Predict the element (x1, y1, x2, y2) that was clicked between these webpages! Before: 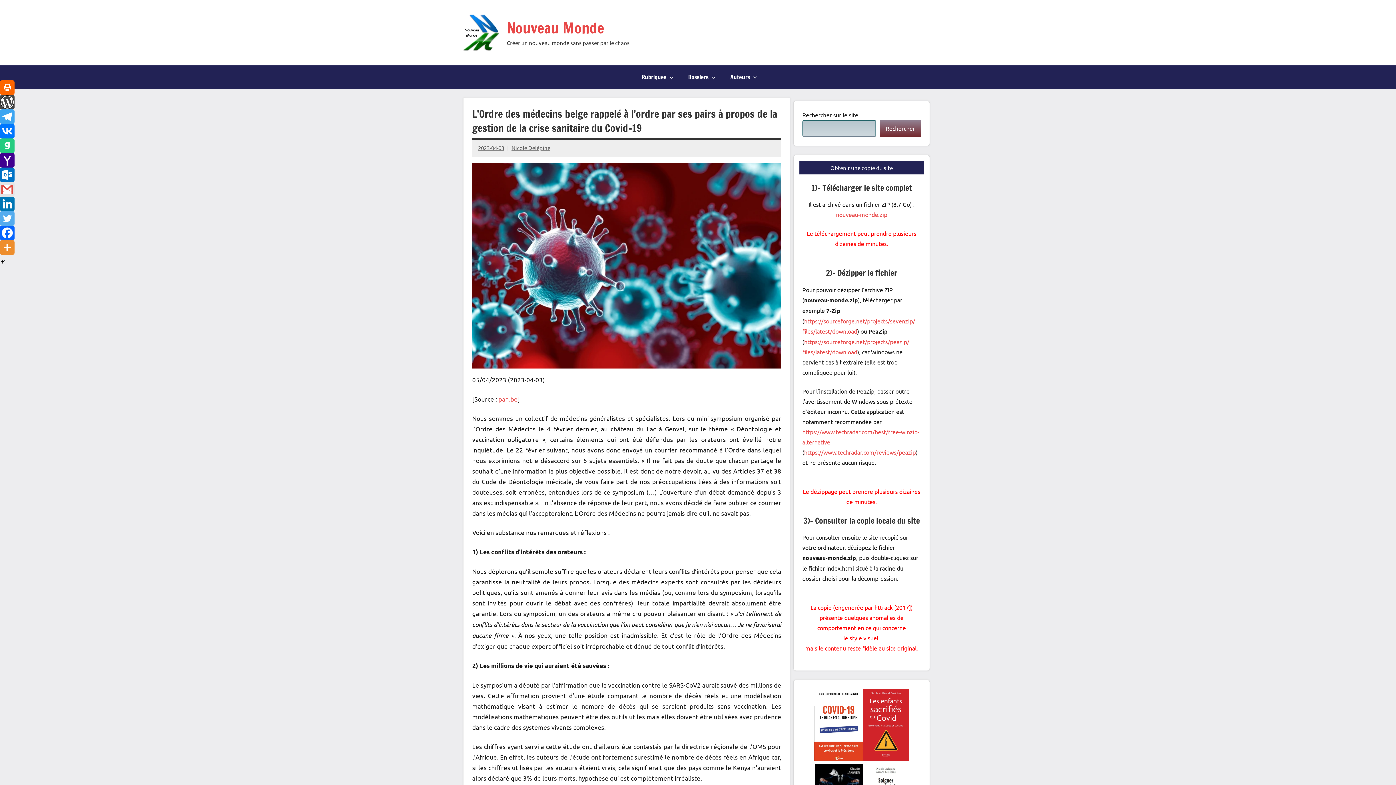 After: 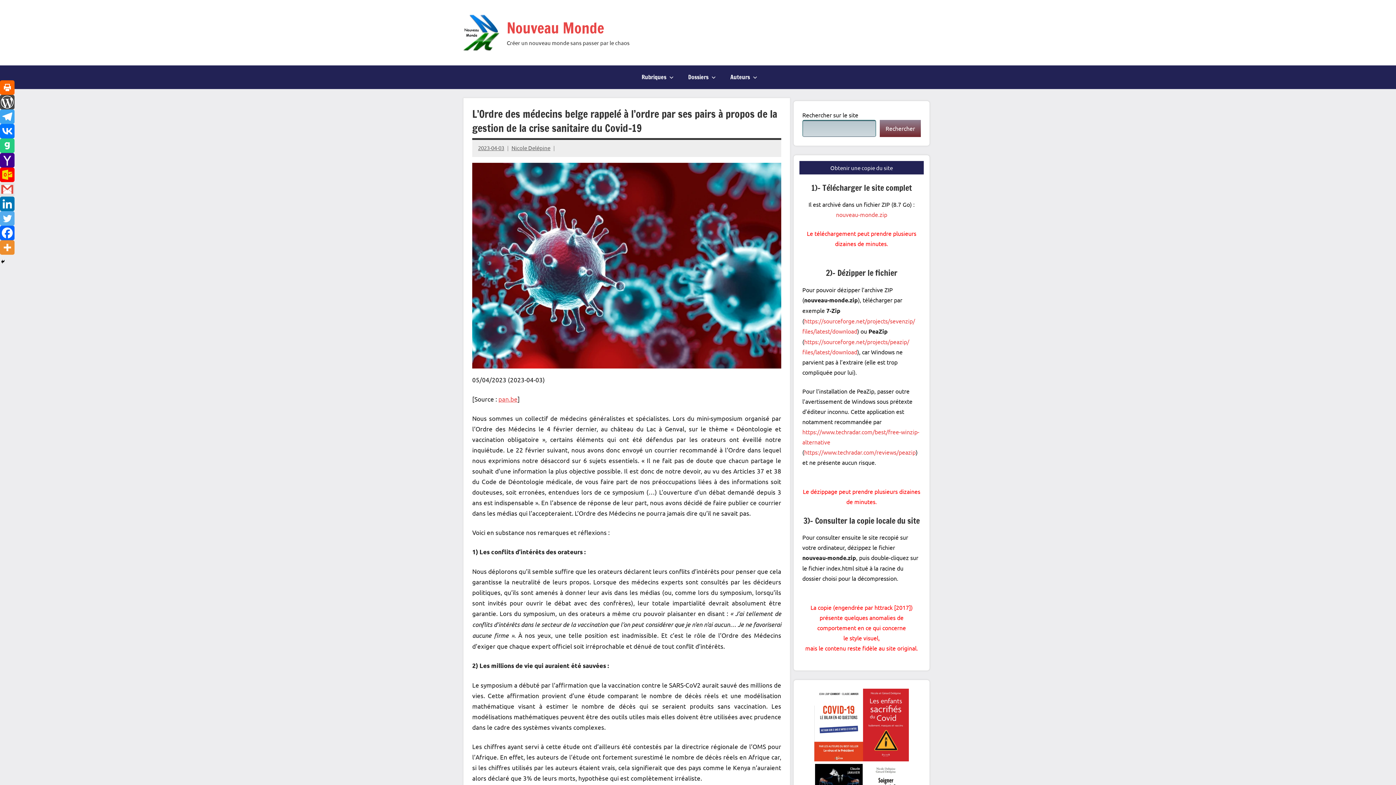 Action: bbox: (0, 167, 14, 182) label: Outlook.com